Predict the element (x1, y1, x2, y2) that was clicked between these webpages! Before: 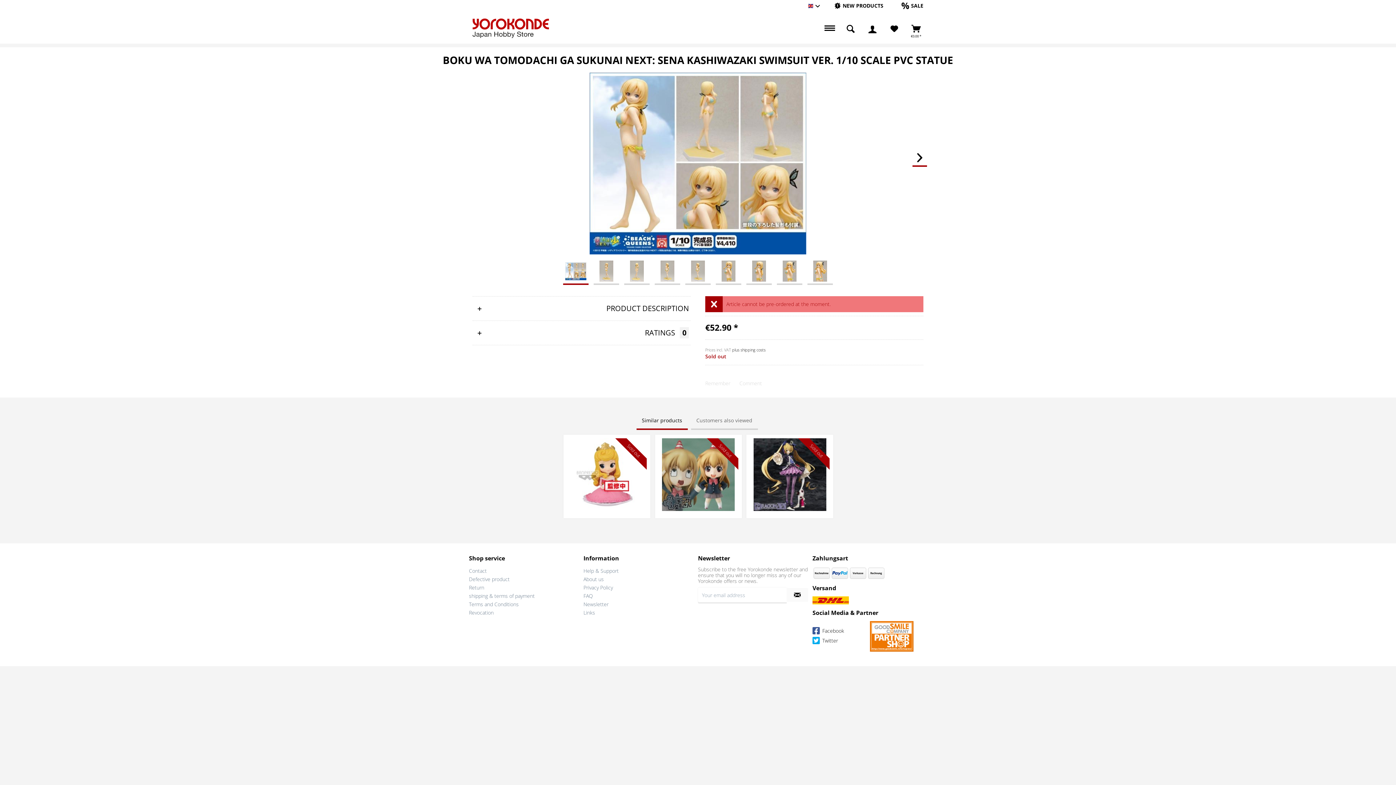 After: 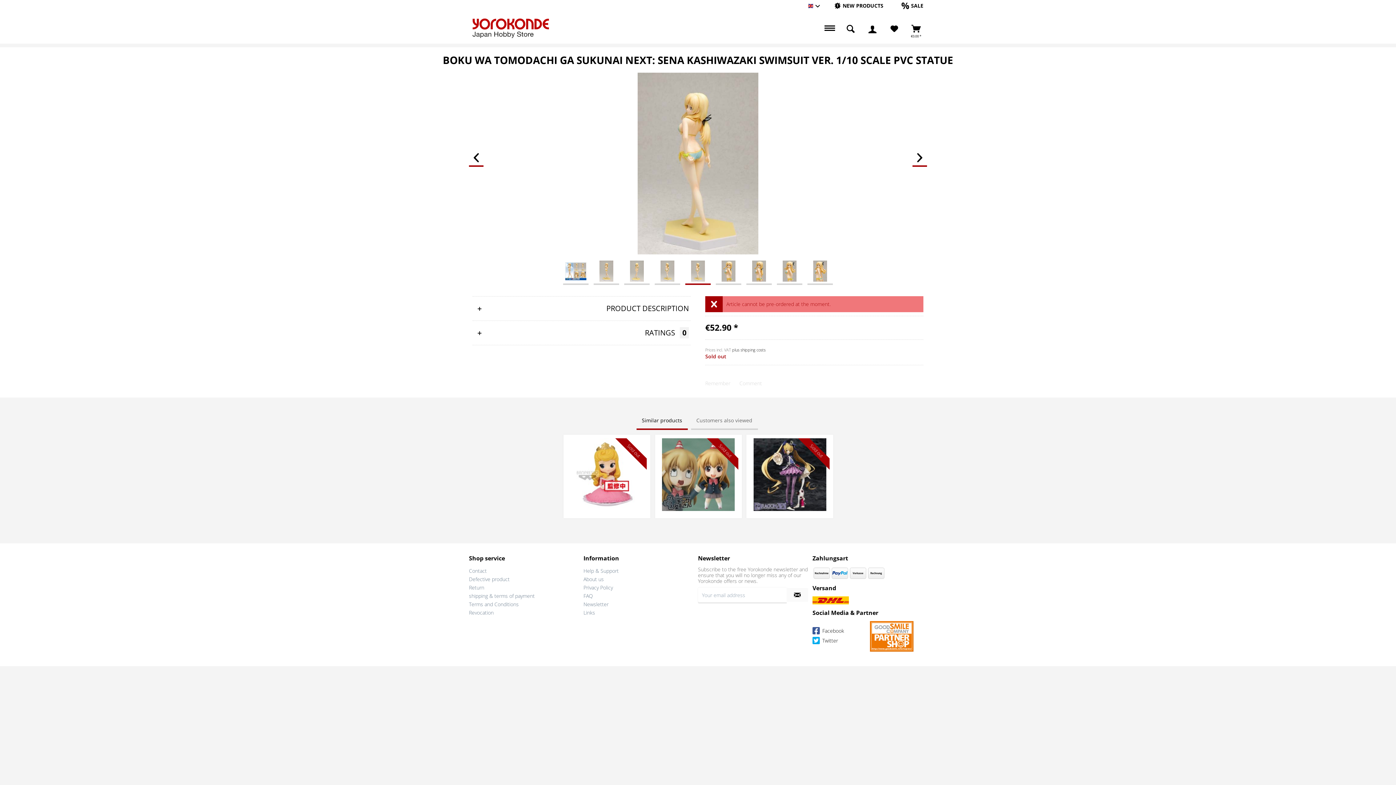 Action: bbox: (685, 258, 710, 283)